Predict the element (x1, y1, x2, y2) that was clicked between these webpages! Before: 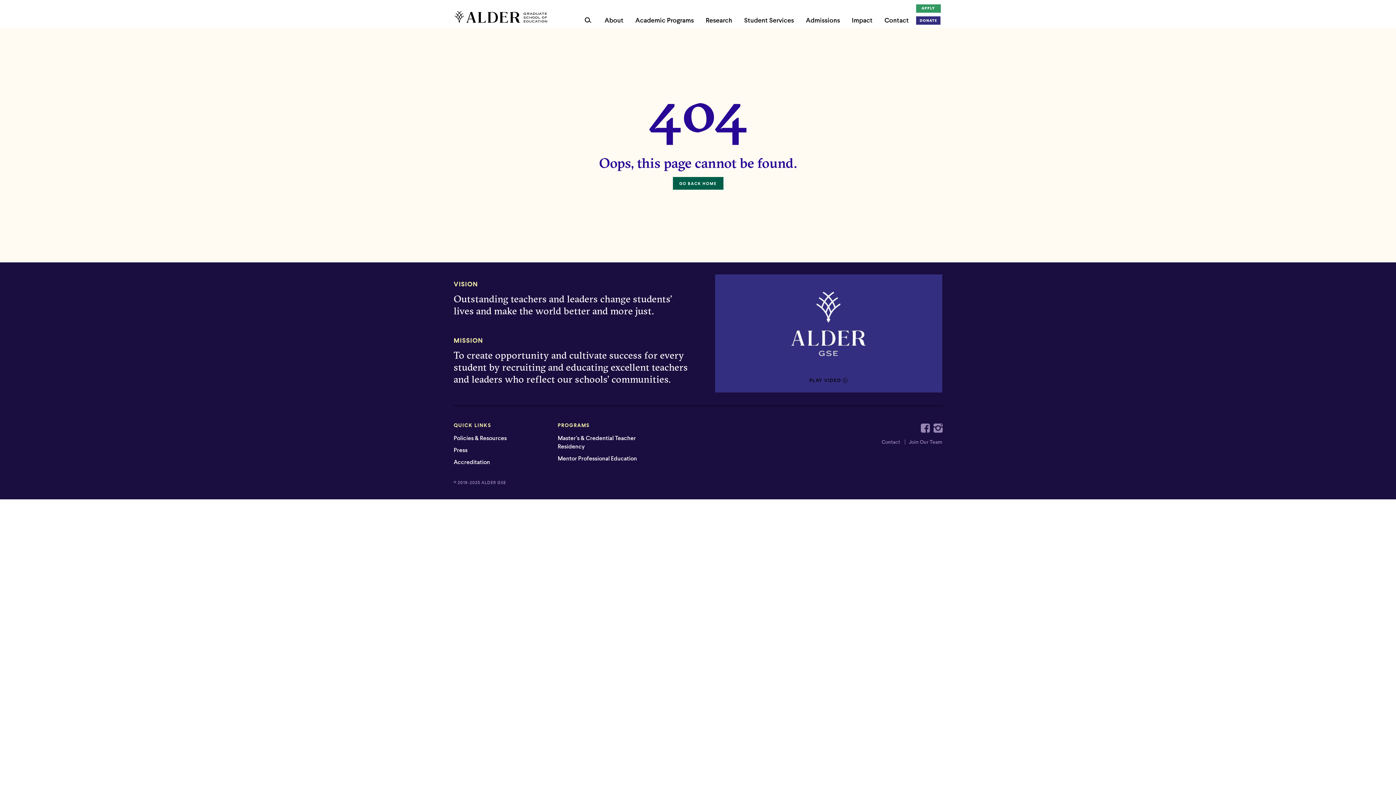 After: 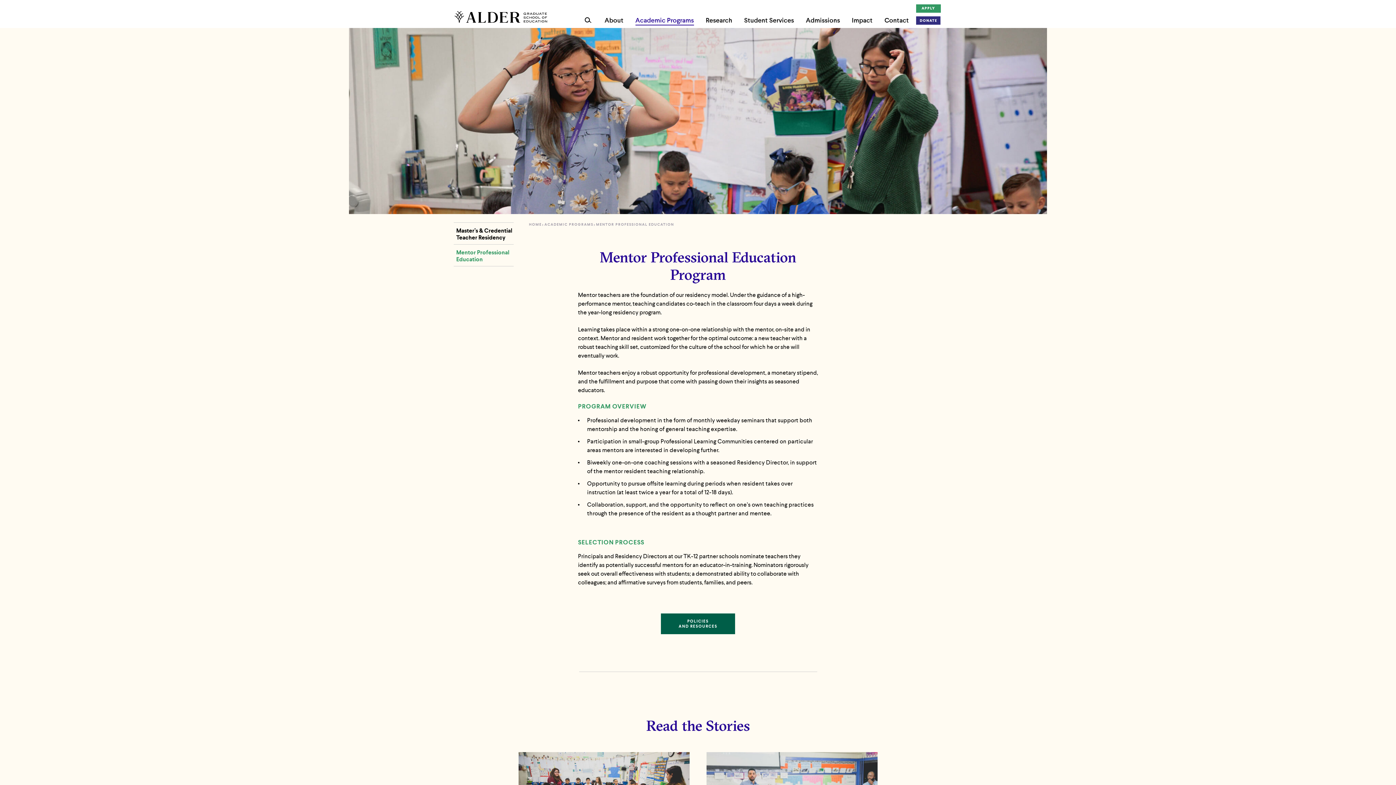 Action: bbox: (557, 455, 637, 462) label: Mentor Professional Education